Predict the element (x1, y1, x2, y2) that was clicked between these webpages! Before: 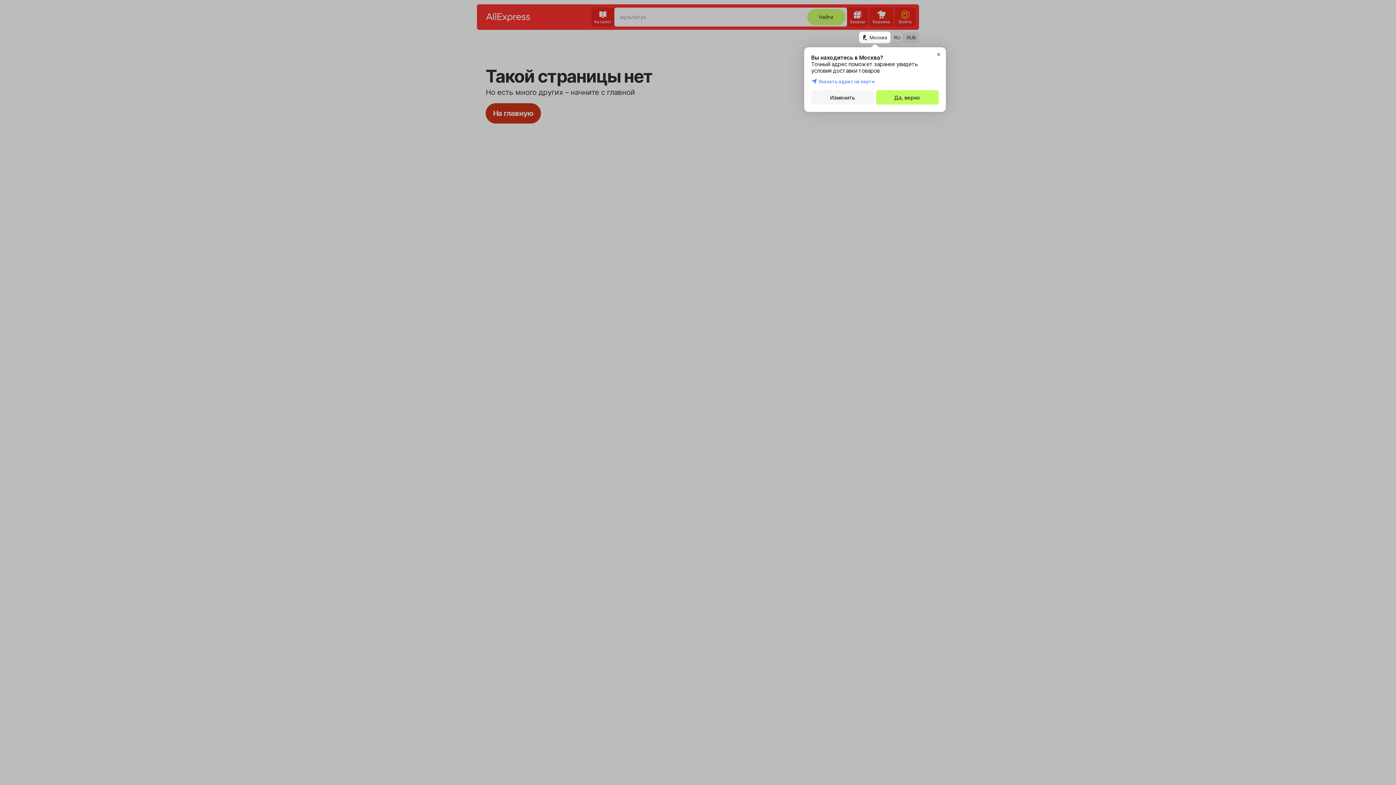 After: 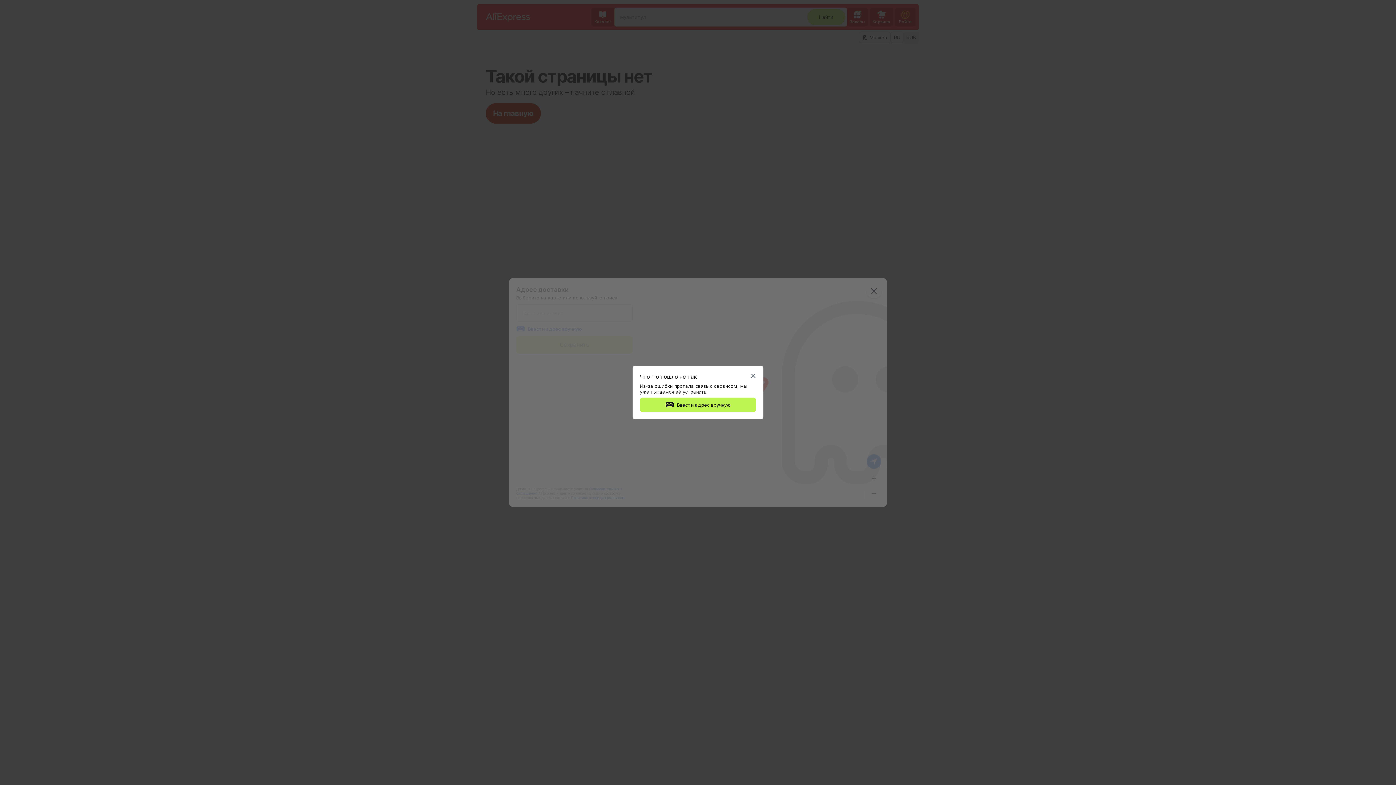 Action: label: Изменить bbox: (811, 90, 874, 104)